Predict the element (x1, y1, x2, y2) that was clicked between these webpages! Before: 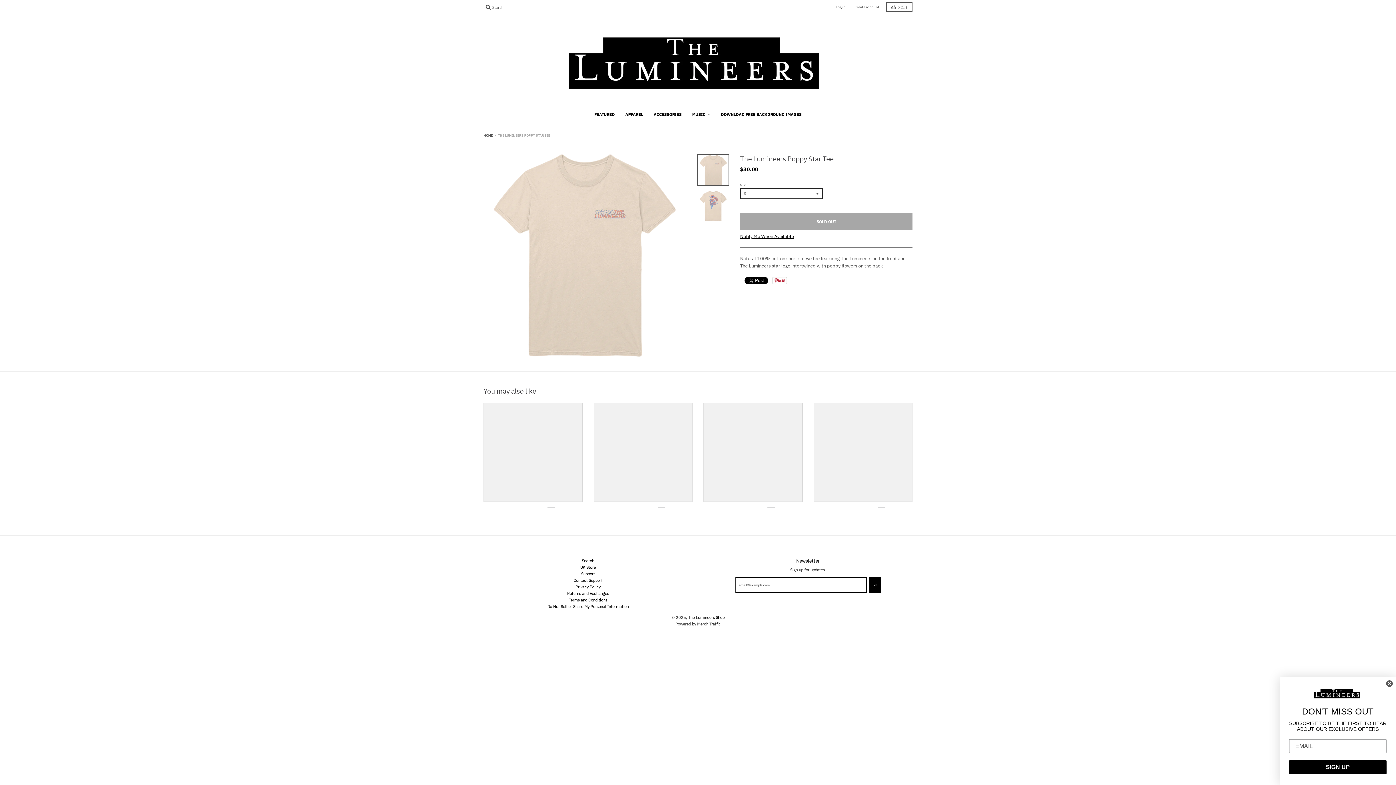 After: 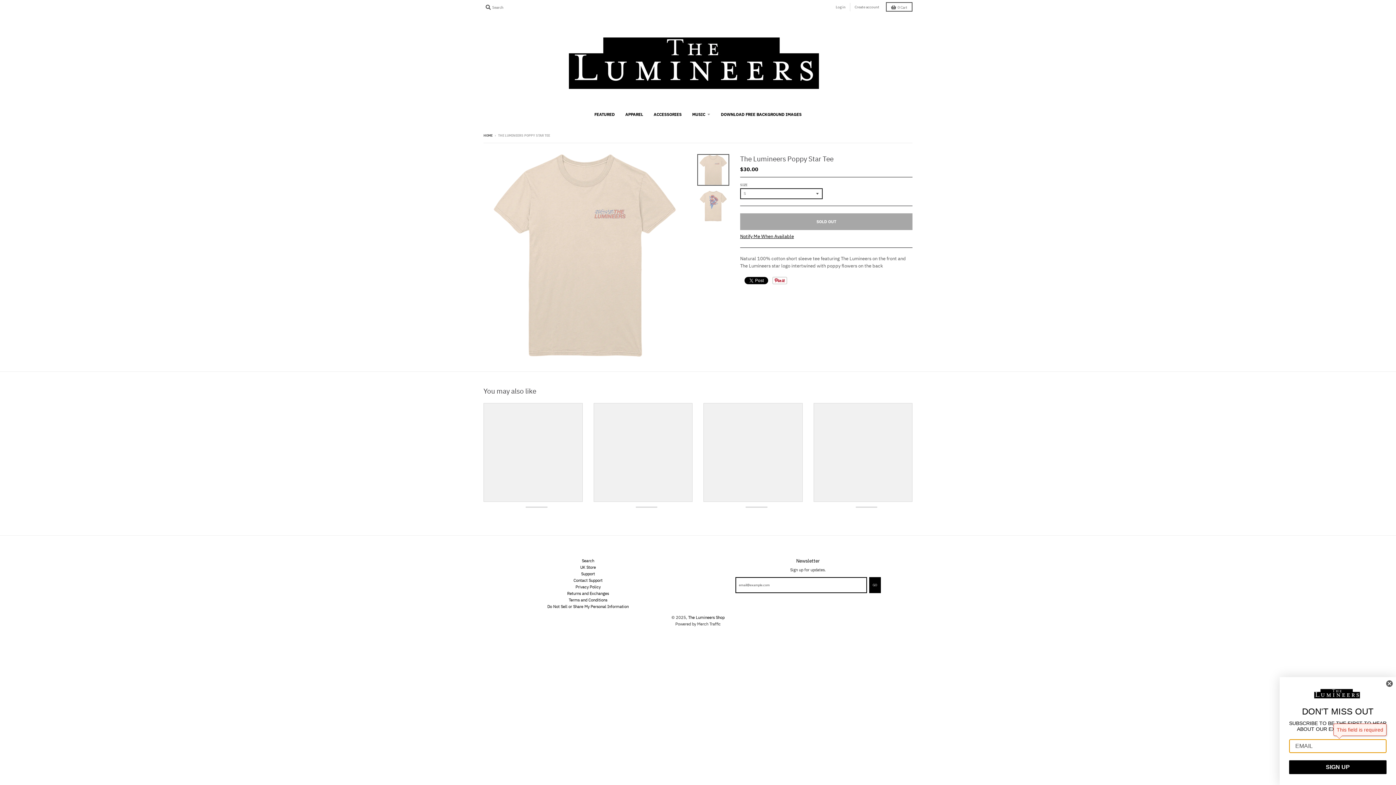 Action: bbox: (1289, 760, 1386, 774) label: SIGN UP